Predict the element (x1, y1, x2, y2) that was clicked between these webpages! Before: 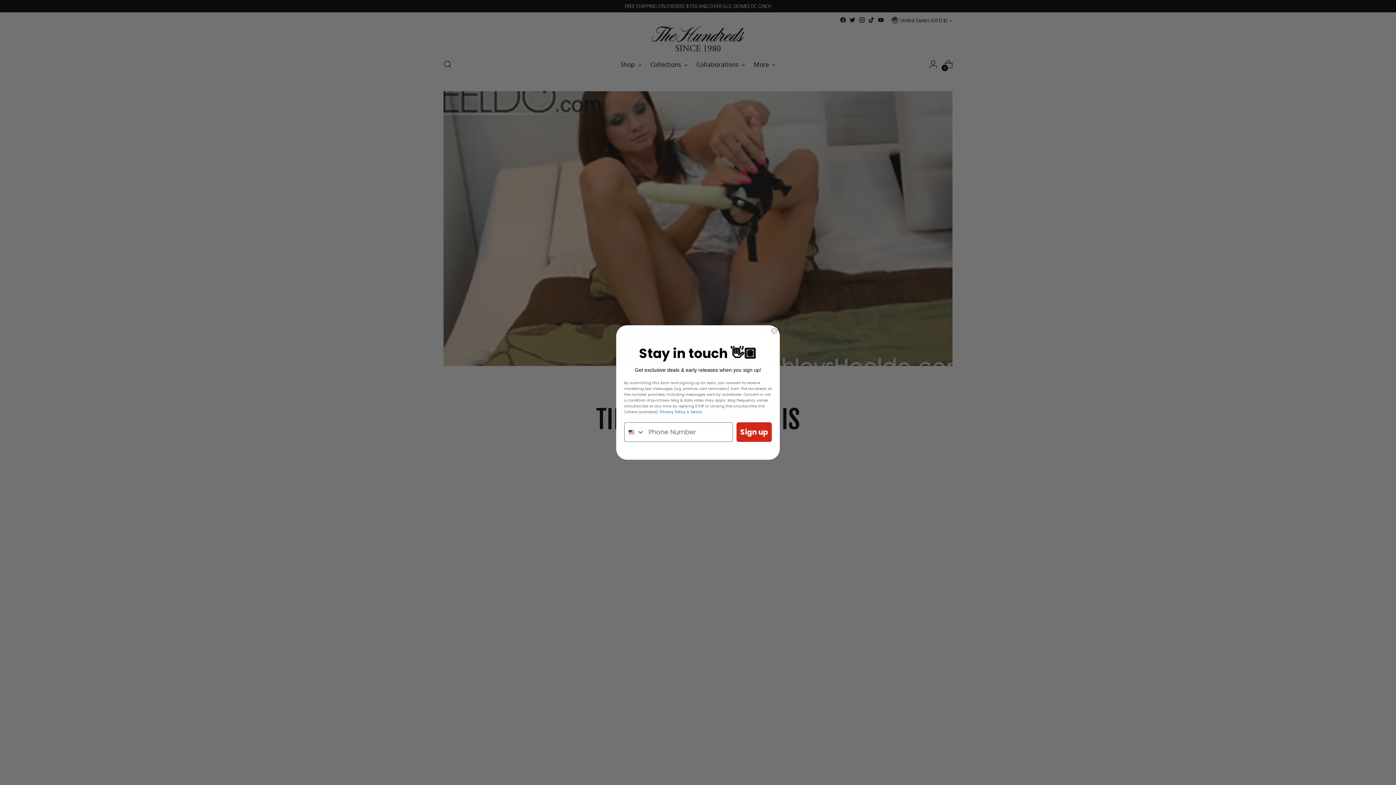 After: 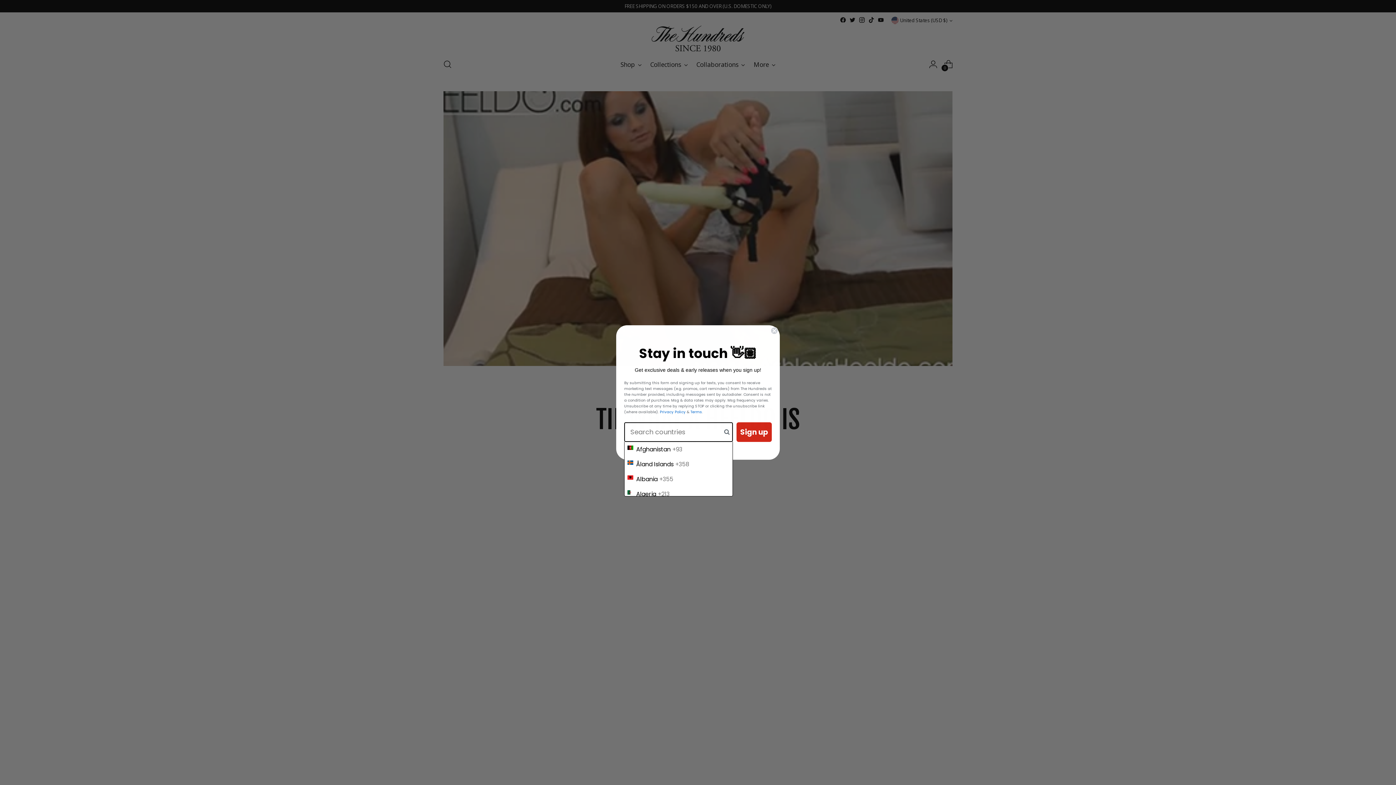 Action: label: Search Countries bbox: (624, 435, 652, 453)